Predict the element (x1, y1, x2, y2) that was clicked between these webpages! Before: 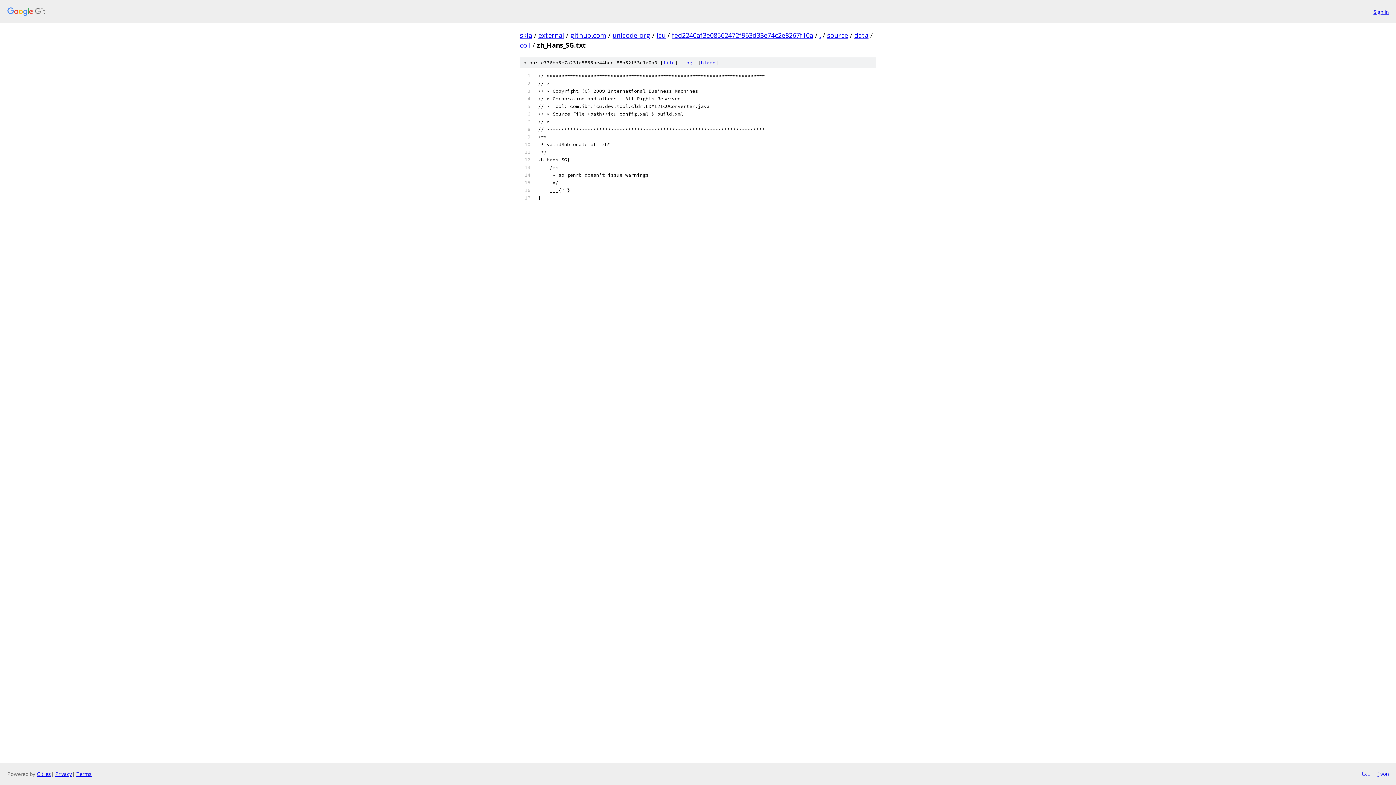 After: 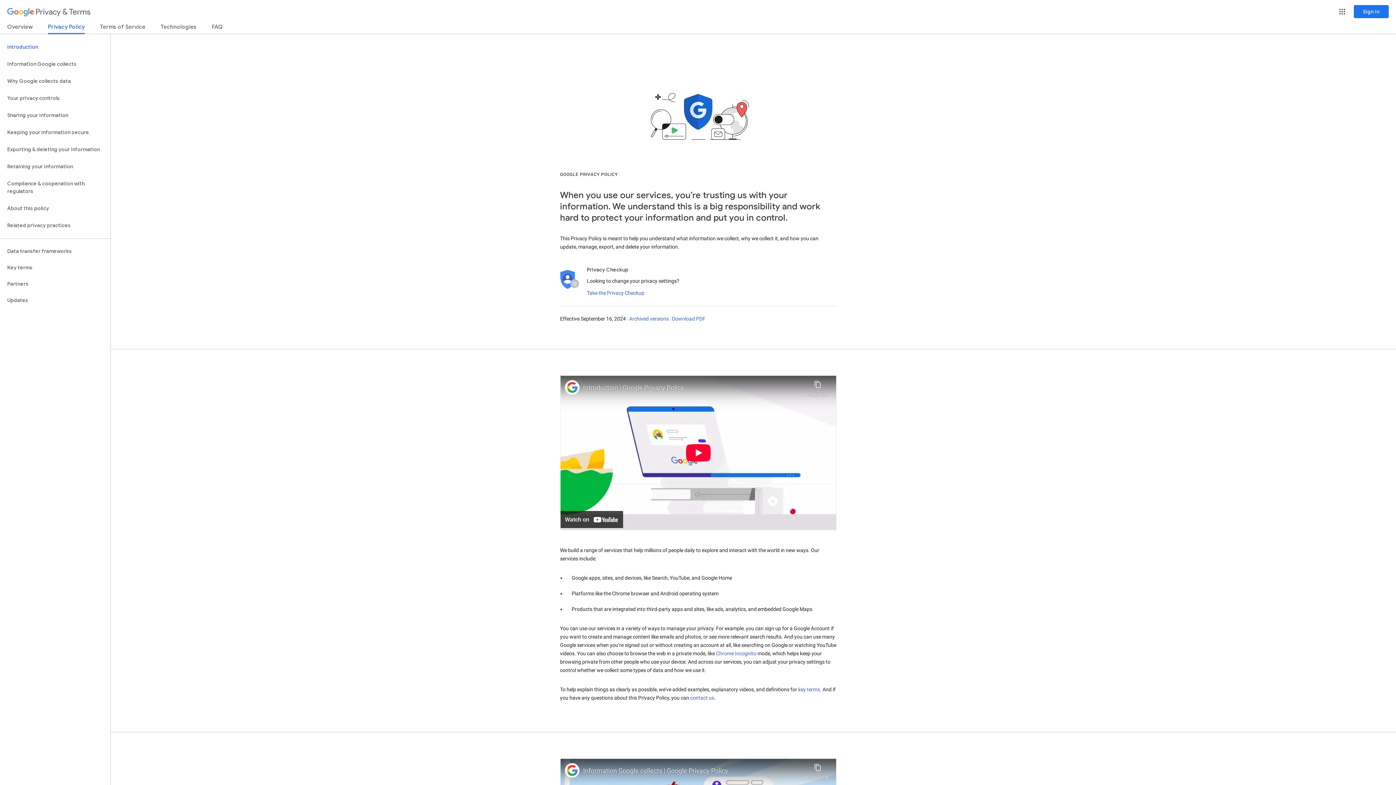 Action: label: Privacy bbox: (55, 770, 72, 777)